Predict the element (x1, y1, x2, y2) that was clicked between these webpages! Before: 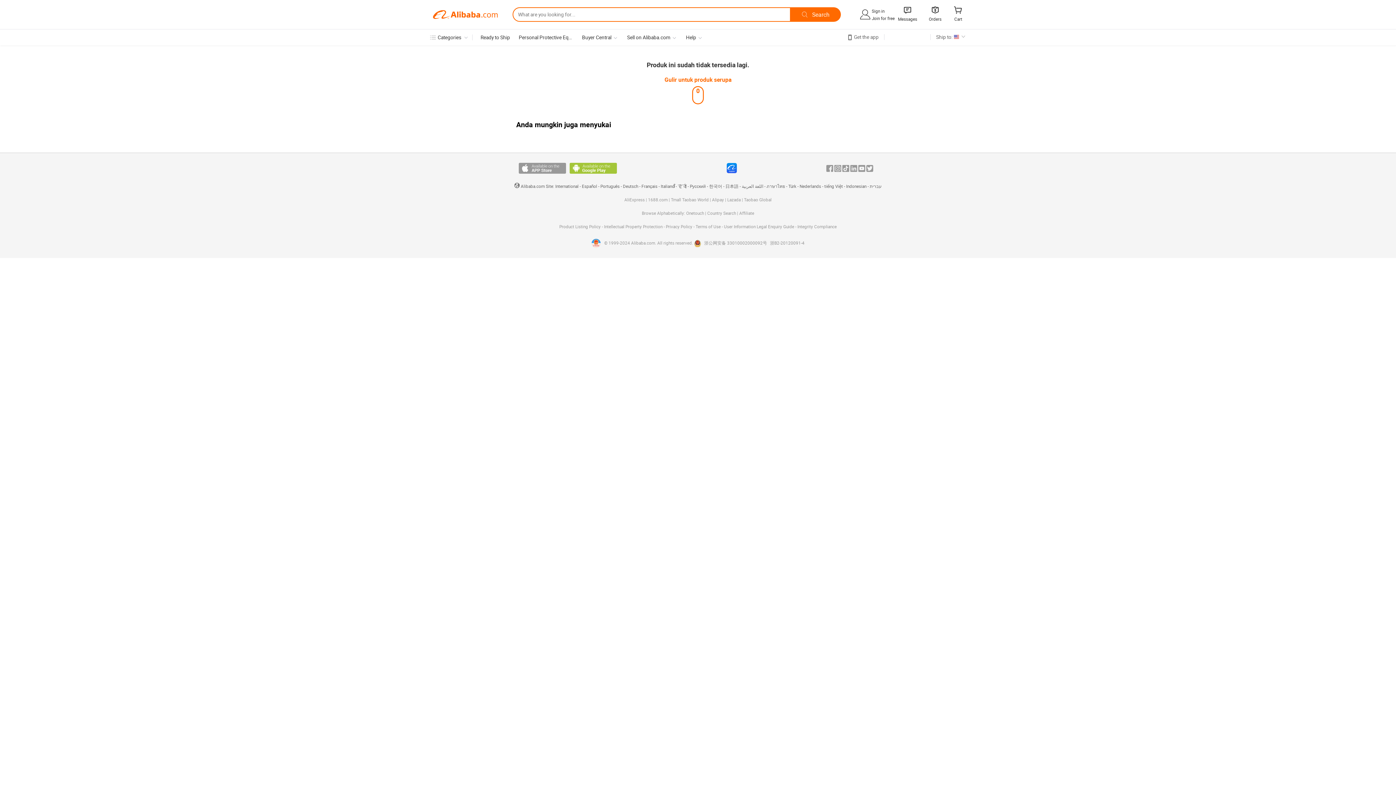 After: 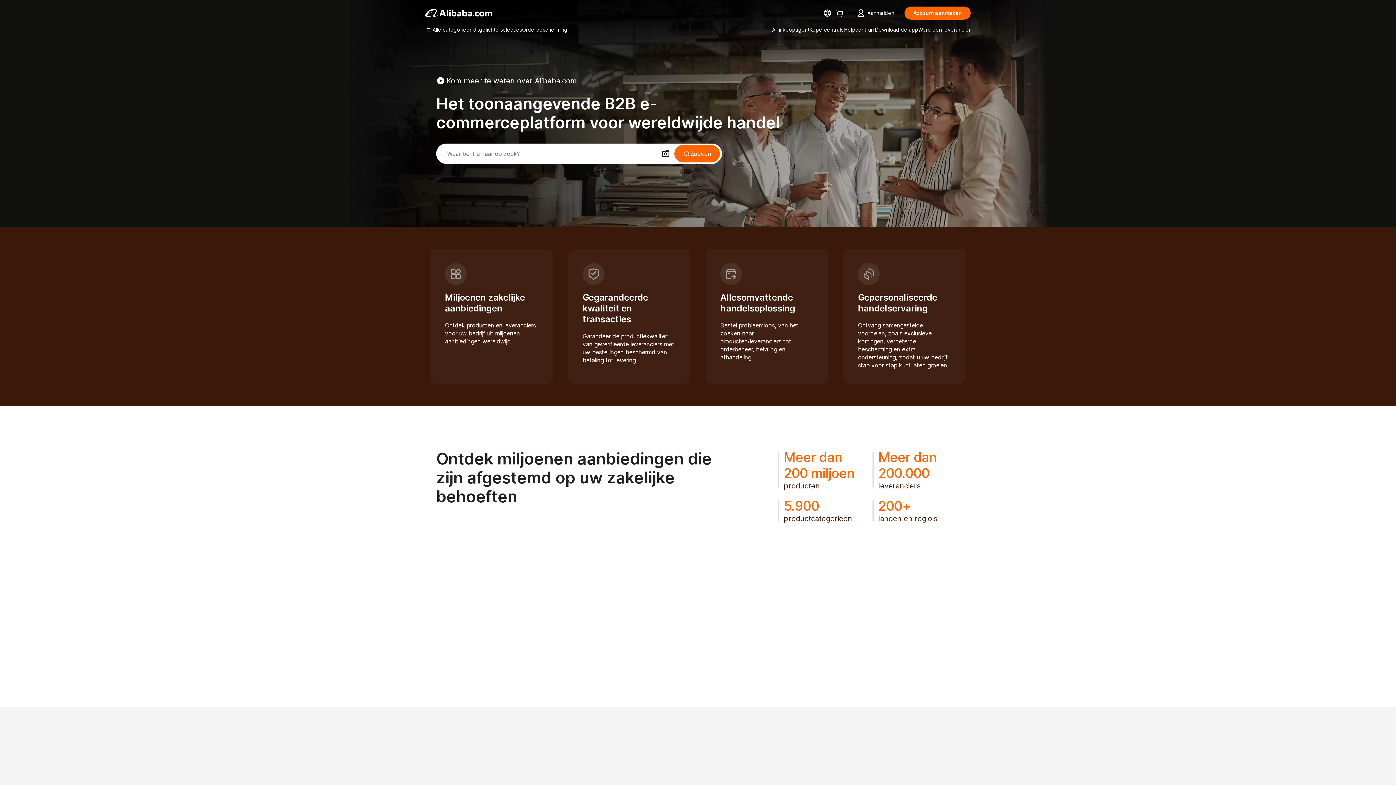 Action: bbox: (799, 184, 821, 189) label: Nederlands